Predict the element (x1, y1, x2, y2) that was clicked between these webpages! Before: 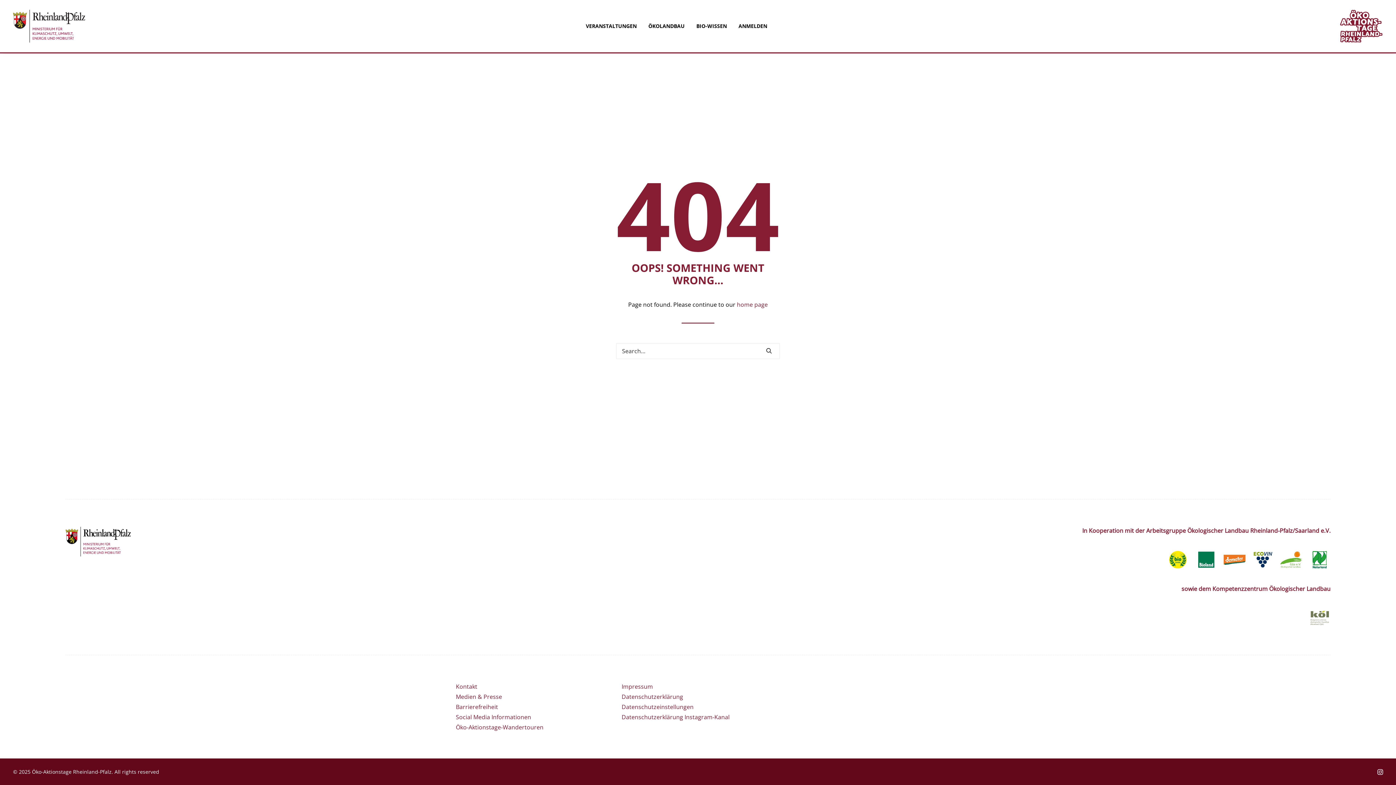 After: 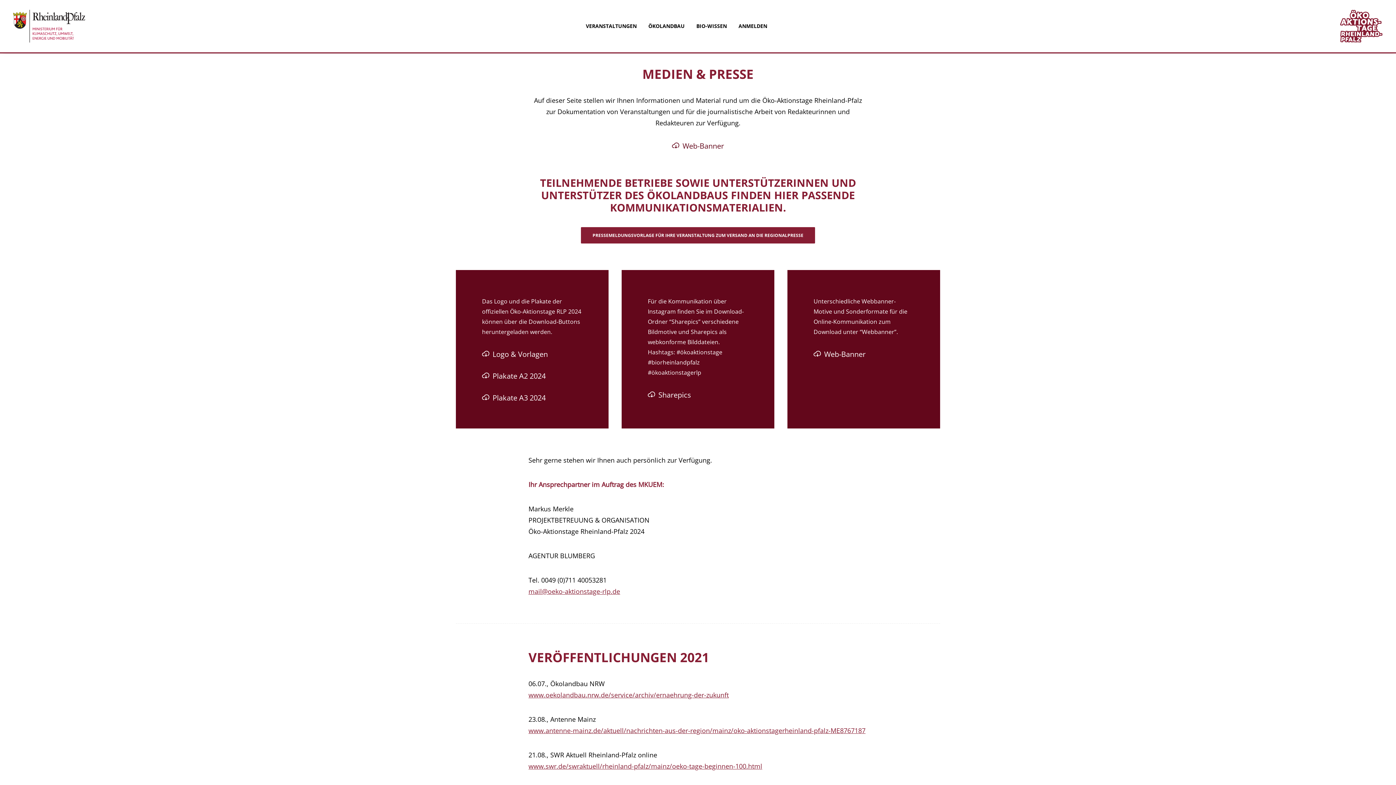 Action: bbox: (456, 693, 502, 701) label: Medien & Presse